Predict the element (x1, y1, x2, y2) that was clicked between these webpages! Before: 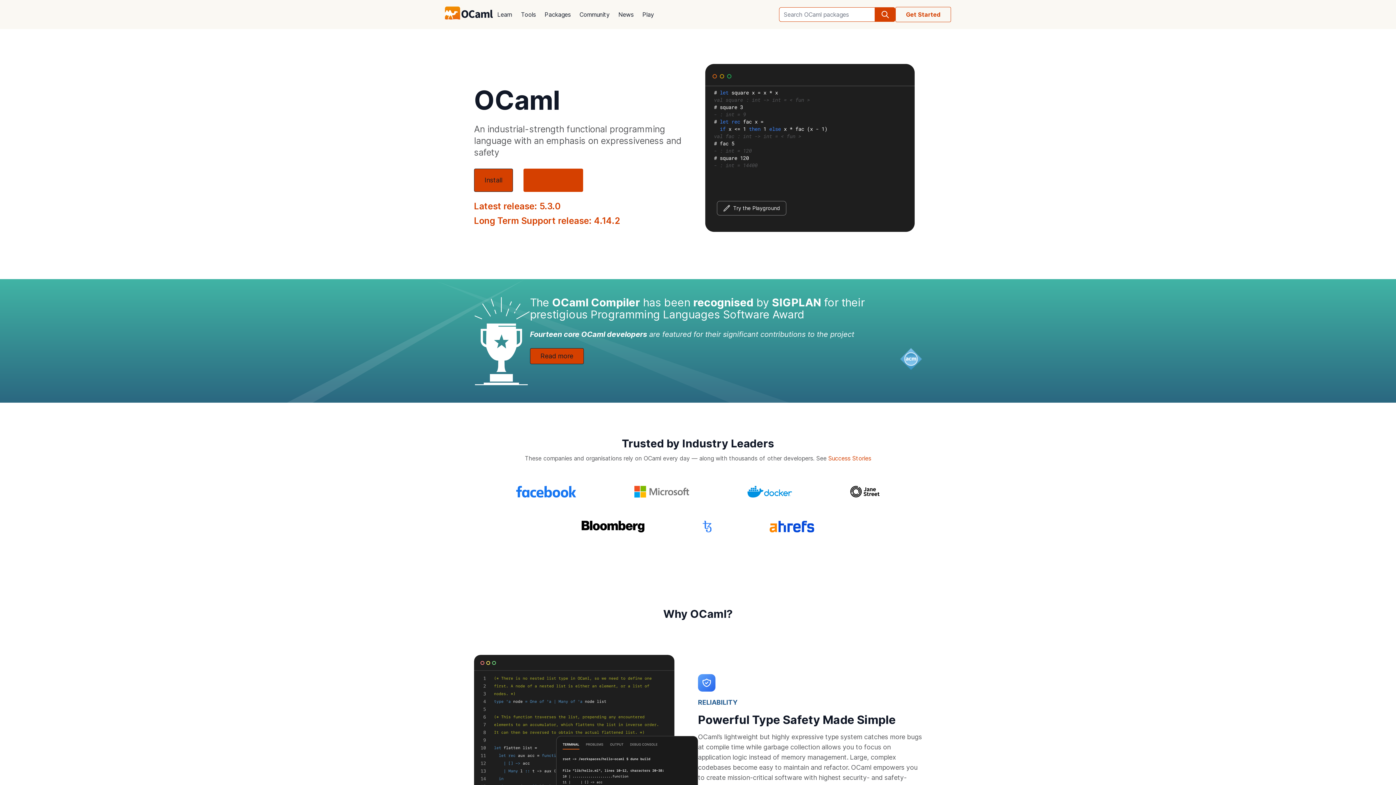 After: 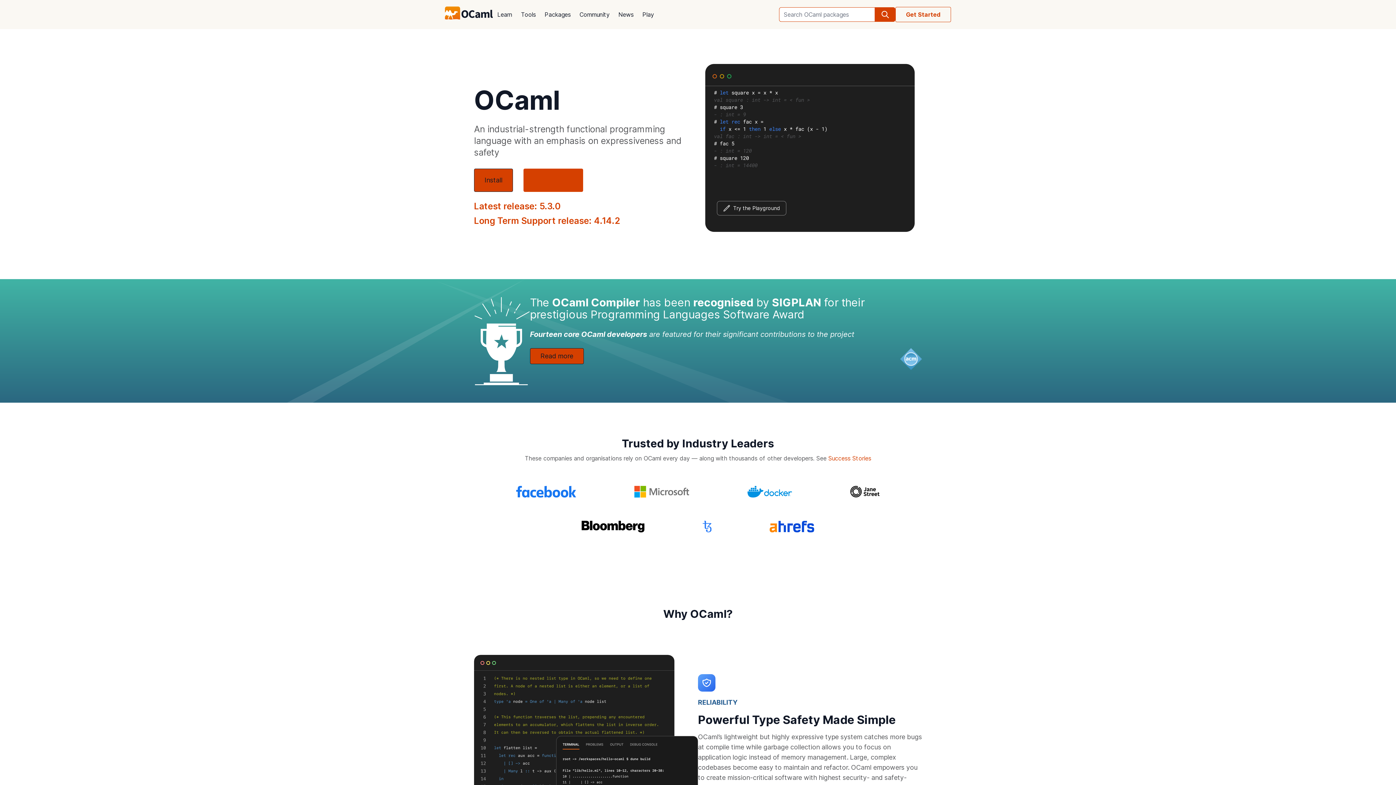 Action: bbox: (445, 6, 493, 22)